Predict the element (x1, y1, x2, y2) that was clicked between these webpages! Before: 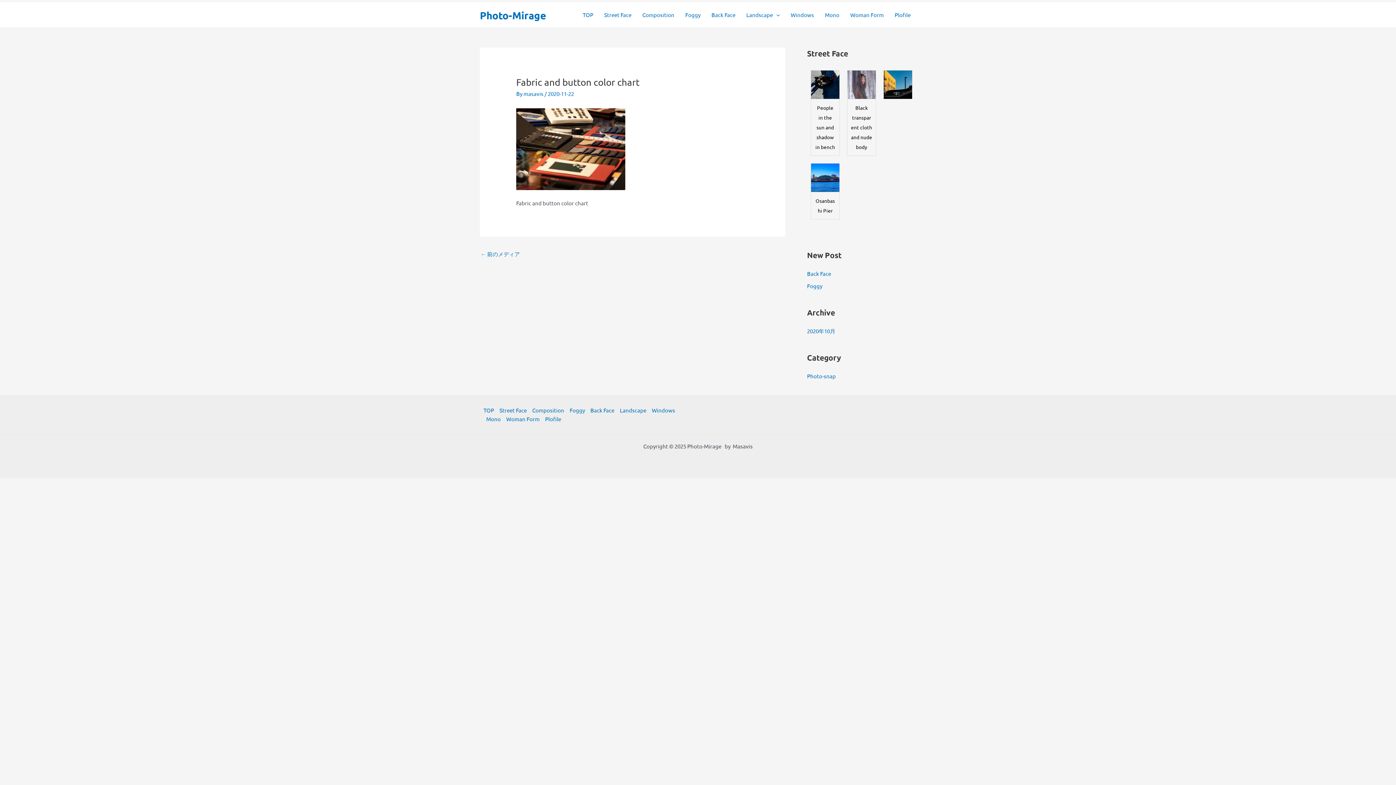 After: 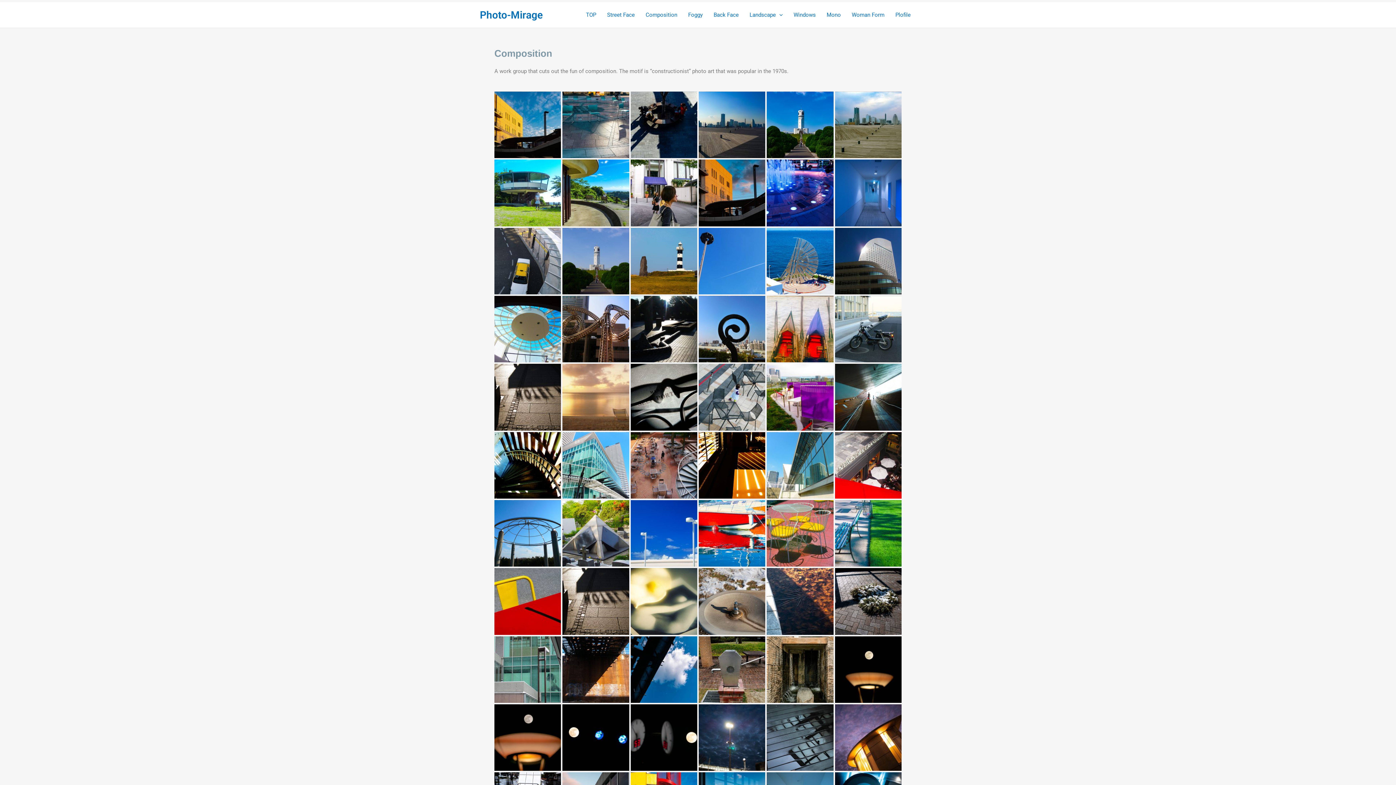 Action: label: Composition bbox: (637, 2, 680, 27)